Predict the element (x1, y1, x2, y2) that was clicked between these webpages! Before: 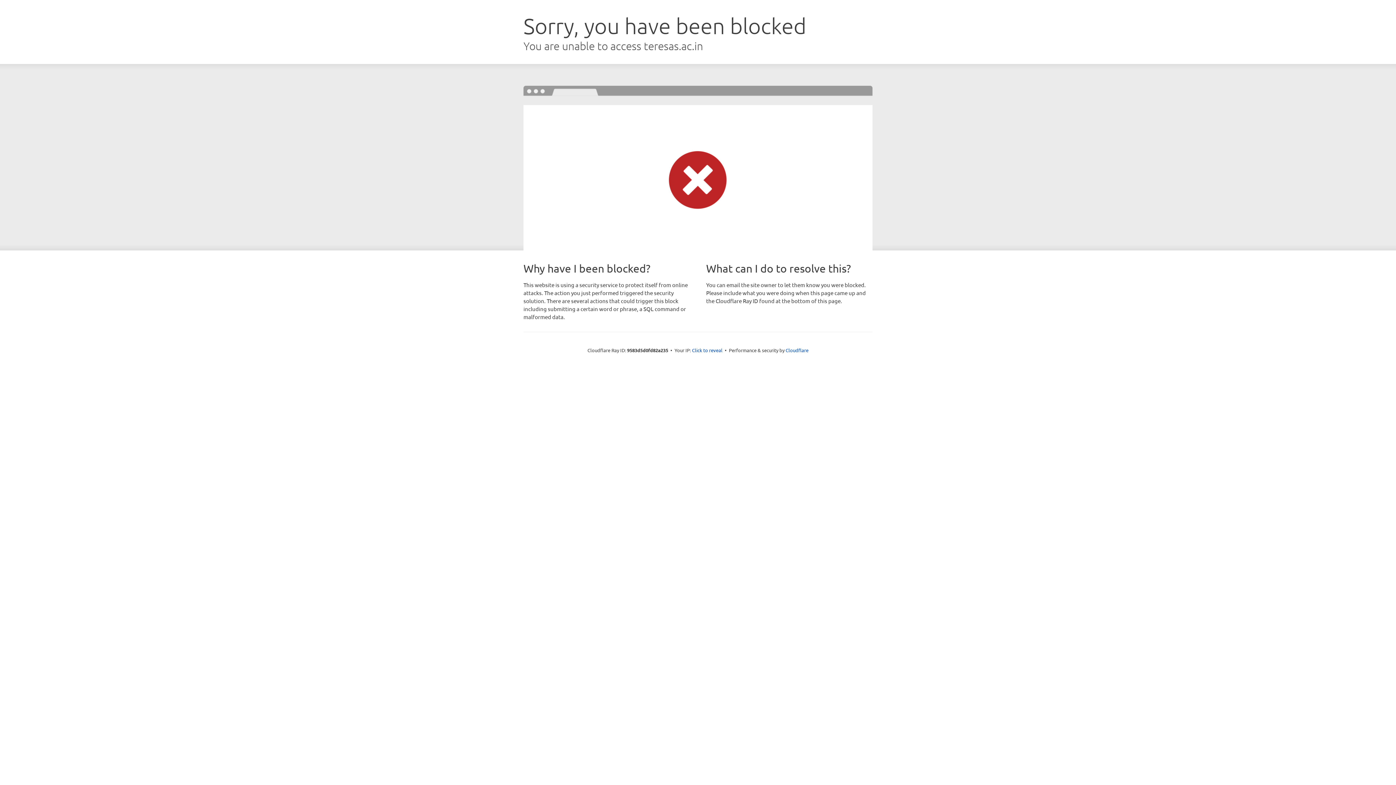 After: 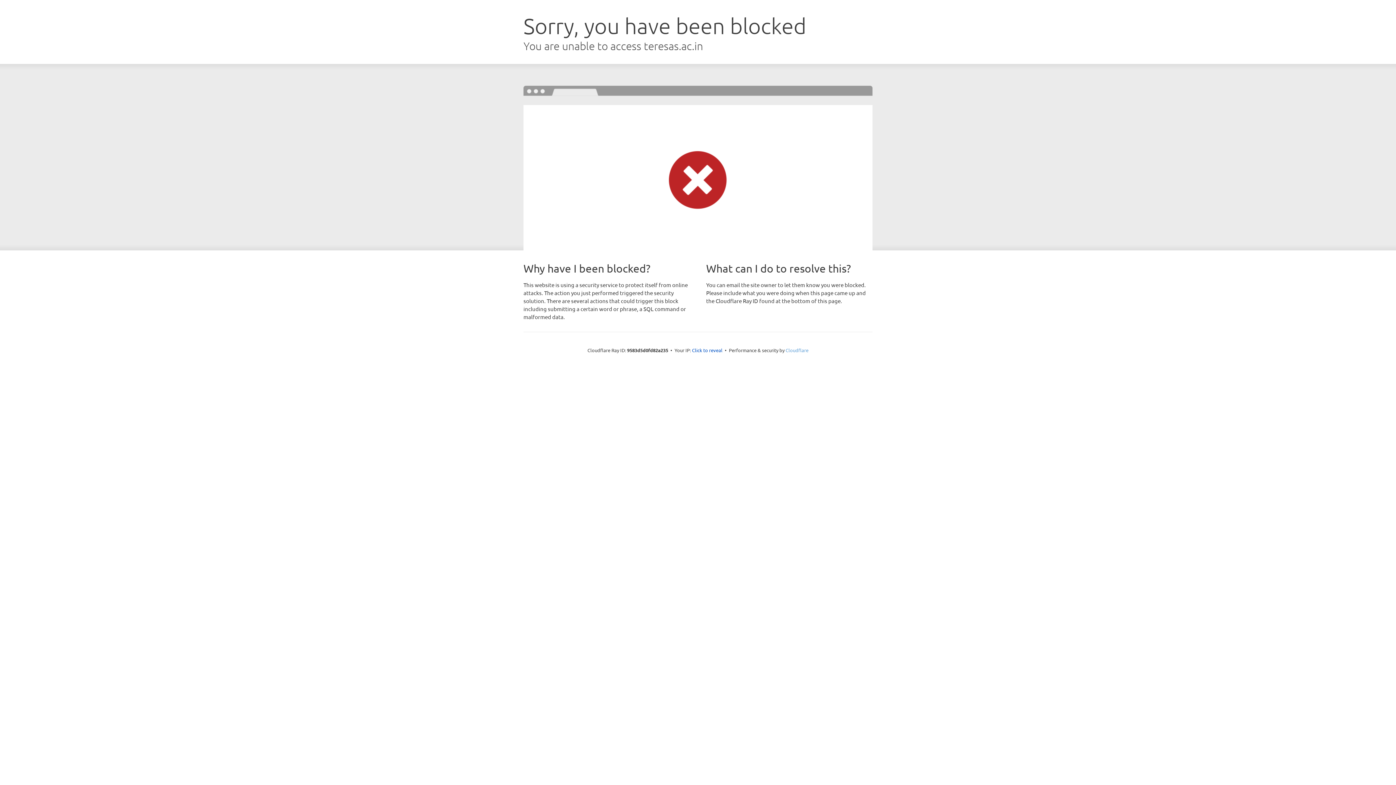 Action: bbox: (785, 347, 808, 353) label: Cloudflare